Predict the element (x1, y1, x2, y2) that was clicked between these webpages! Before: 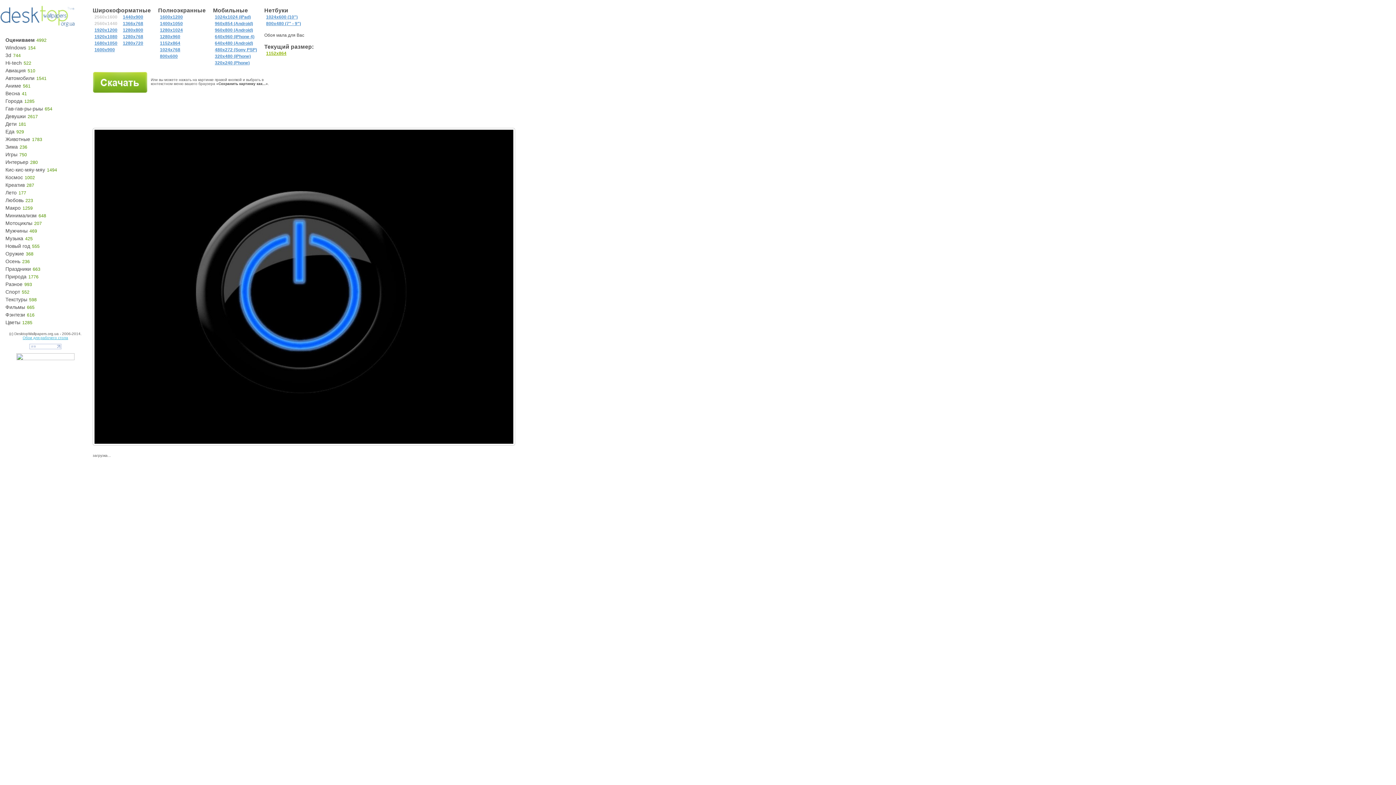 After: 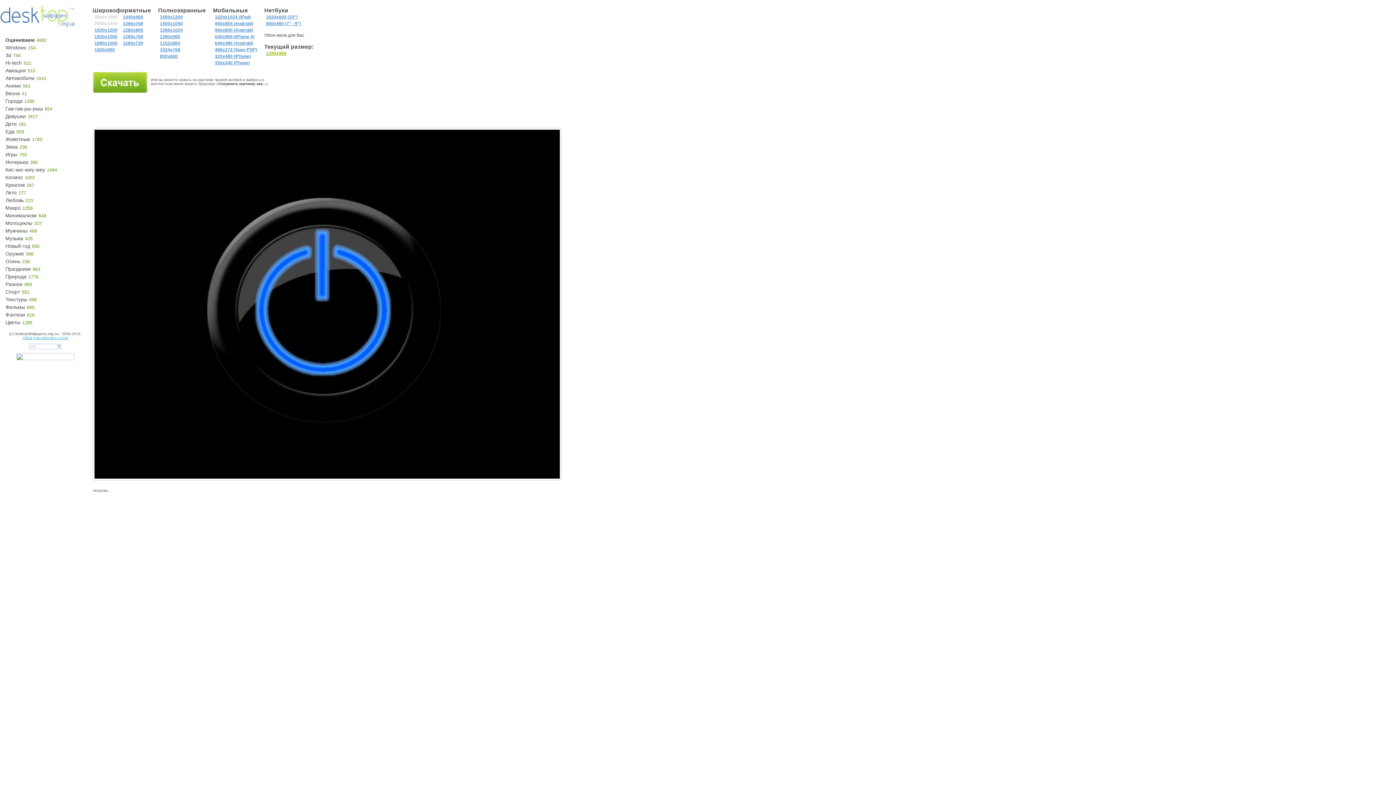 Action: bbox: (158, 34, 180, 39) label: 1280x960